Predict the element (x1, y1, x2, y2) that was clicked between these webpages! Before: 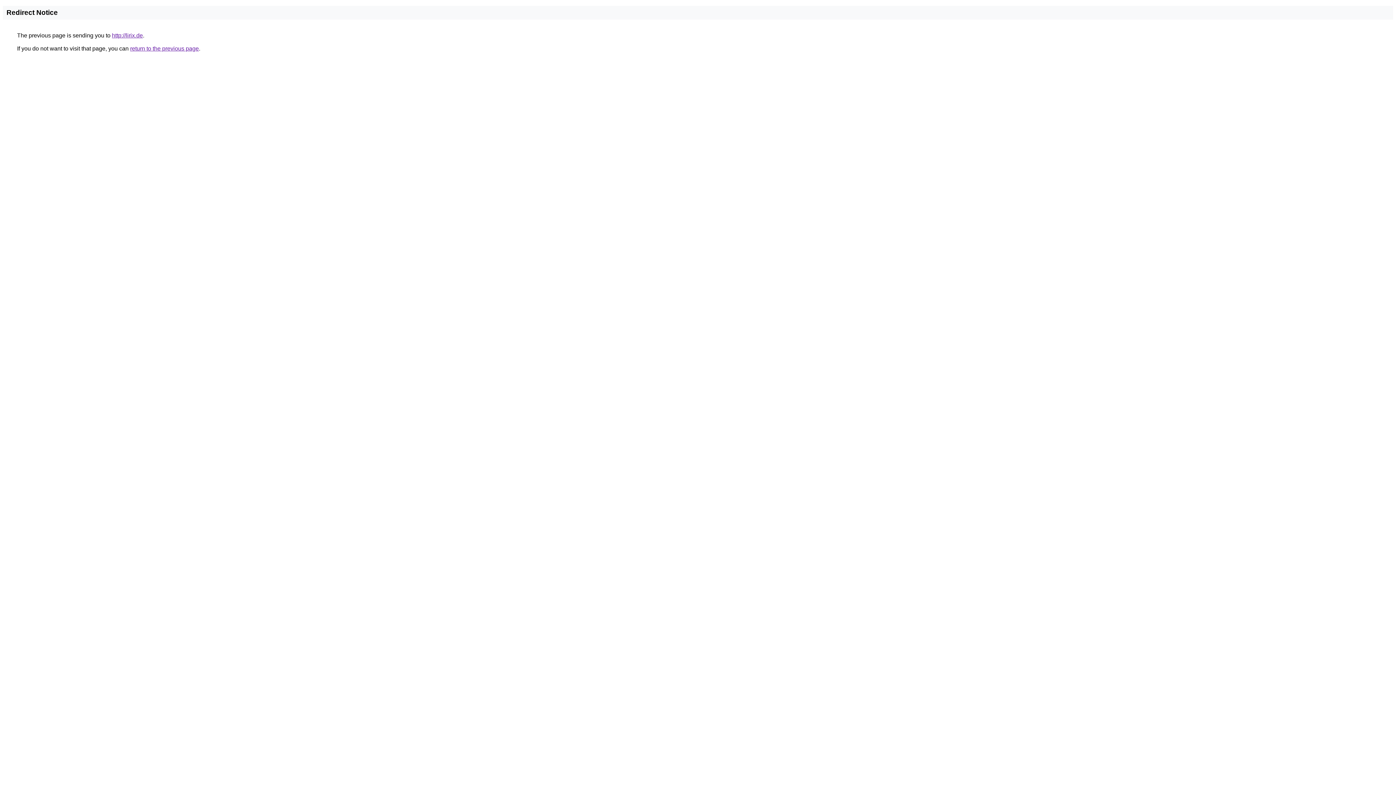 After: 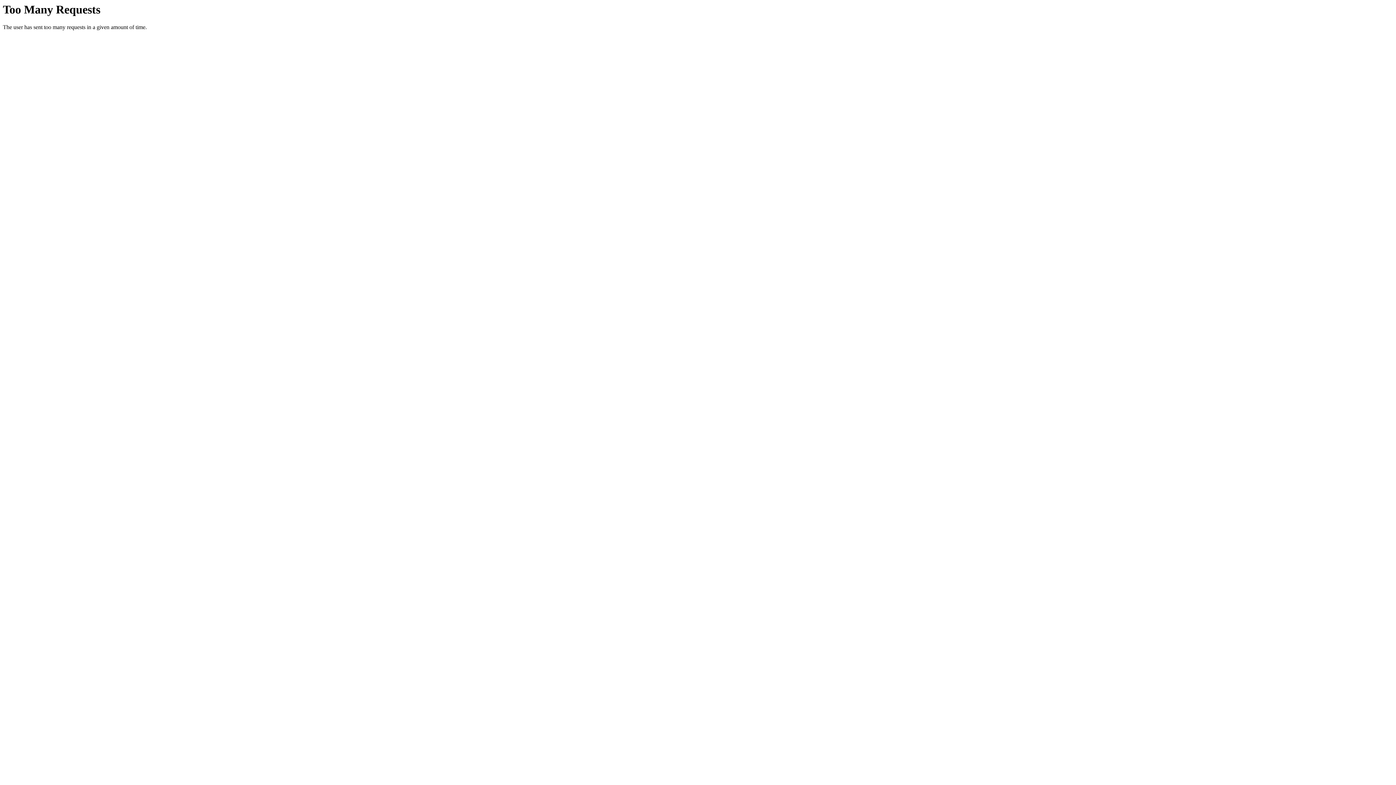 Action: label: http://lirix.de bbox: (112, 32, 142, 38)